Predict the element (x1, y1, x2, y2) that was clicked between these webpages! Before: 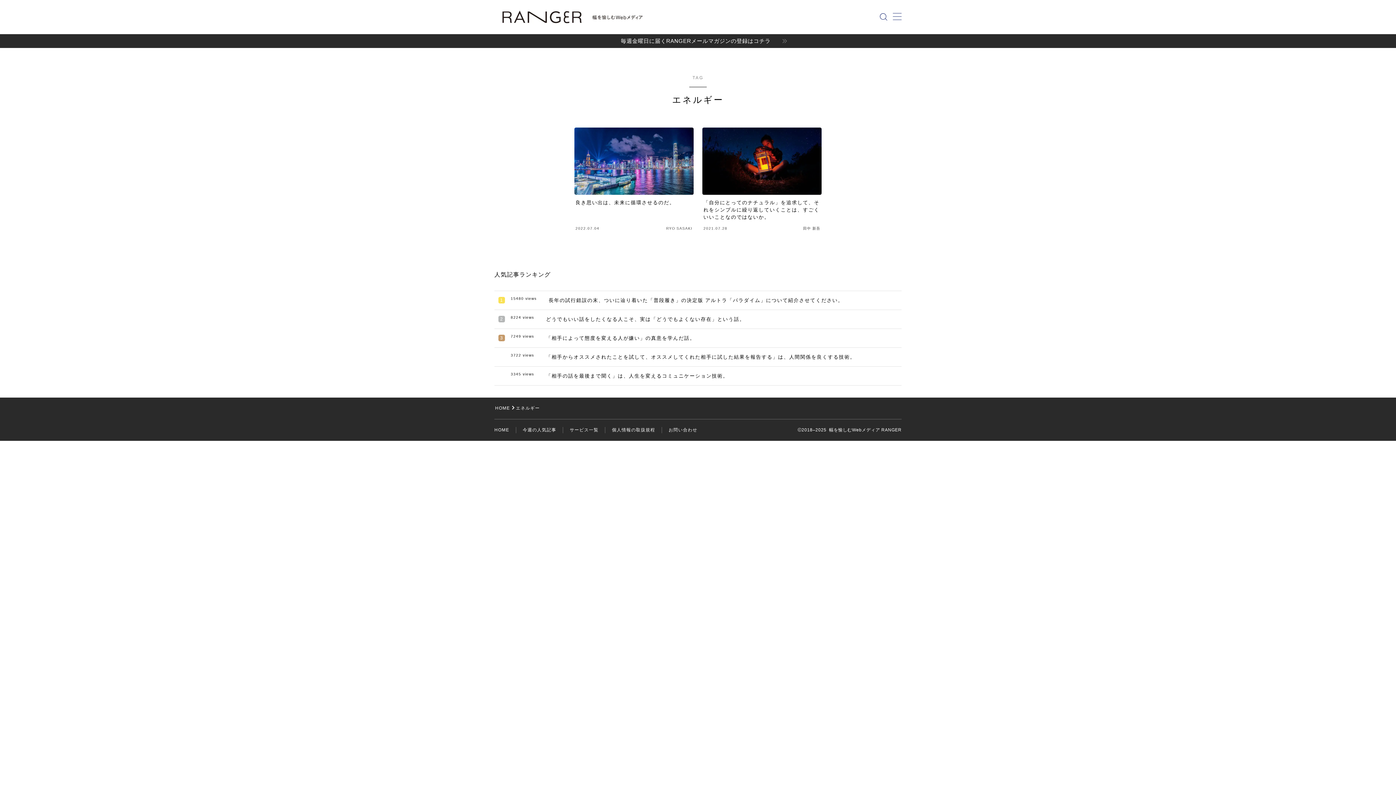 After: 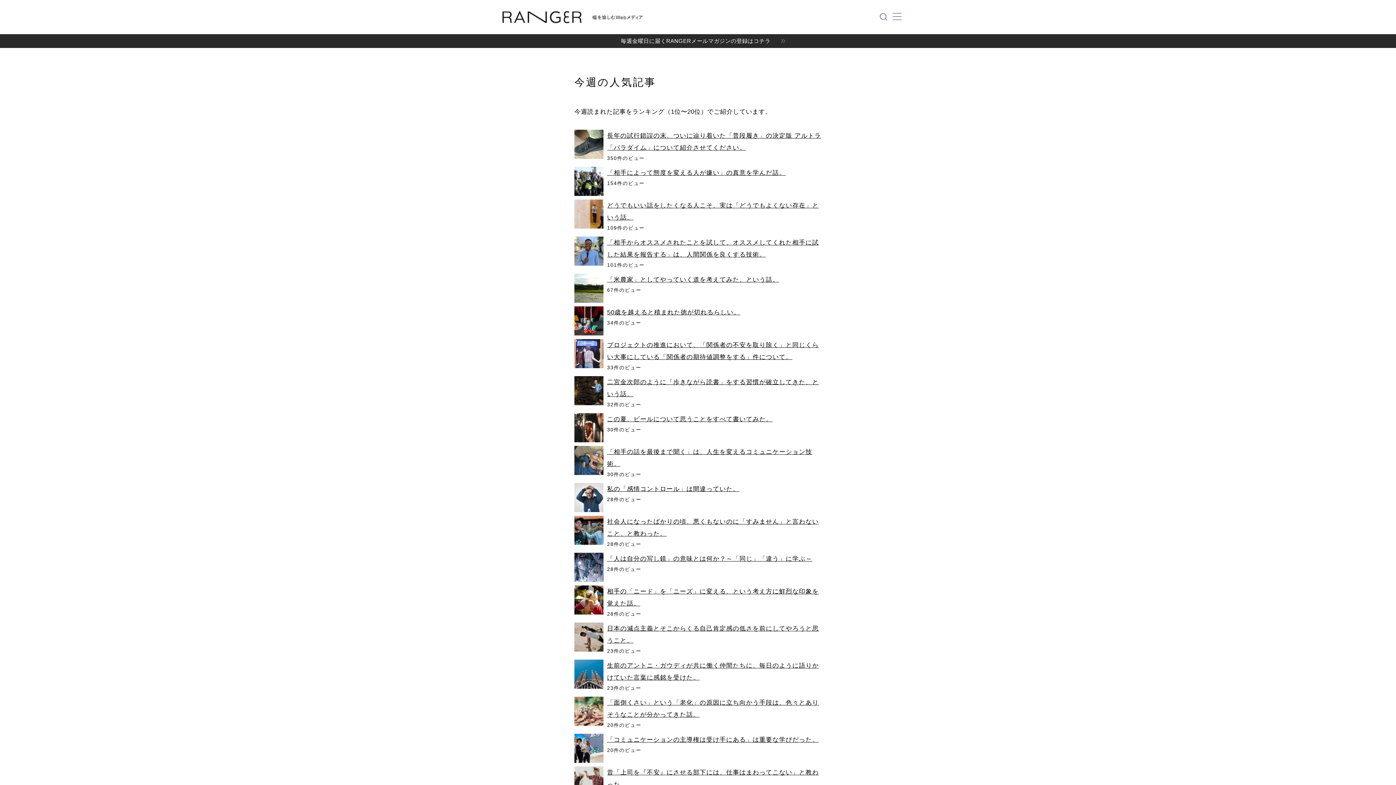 Action: bbox: (522, 427, 556, 432) label: 今週の人気記事